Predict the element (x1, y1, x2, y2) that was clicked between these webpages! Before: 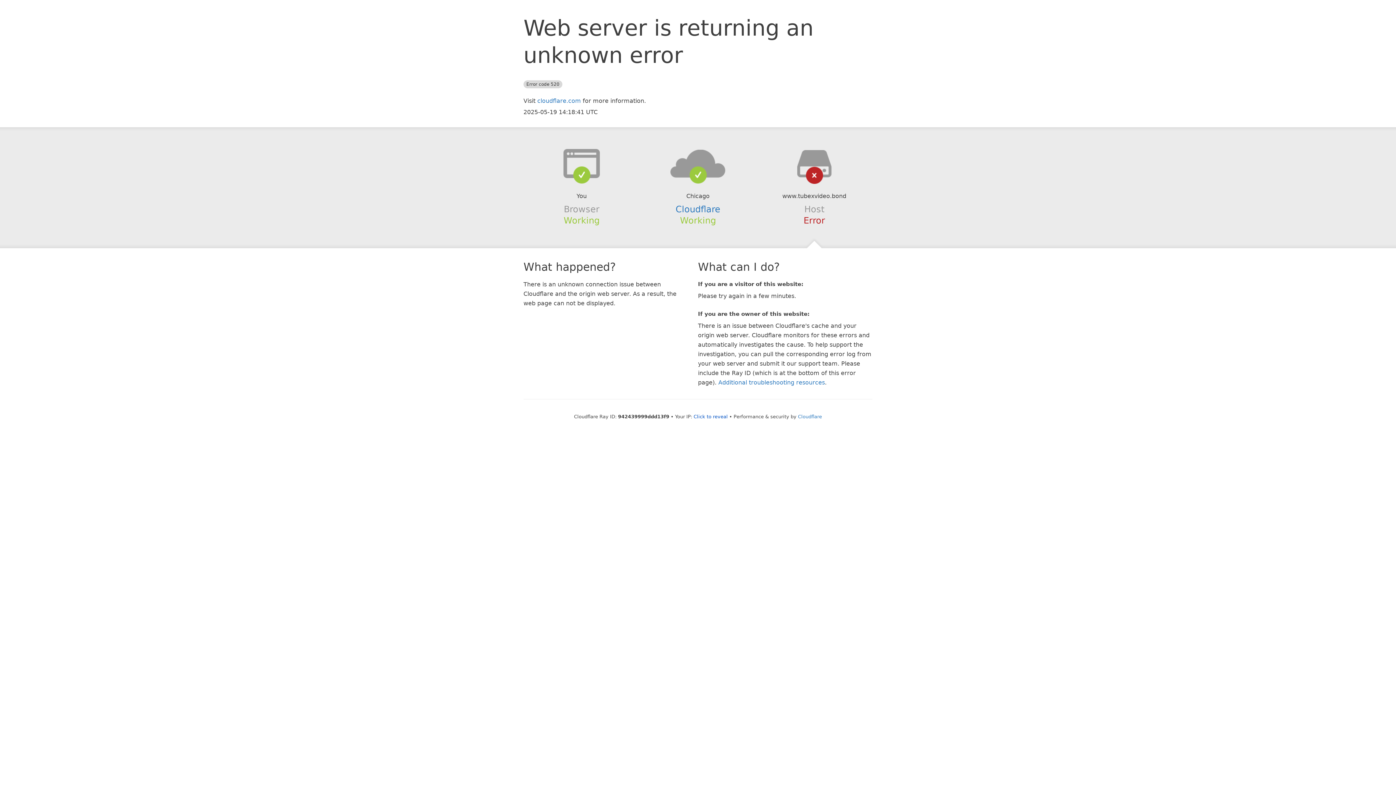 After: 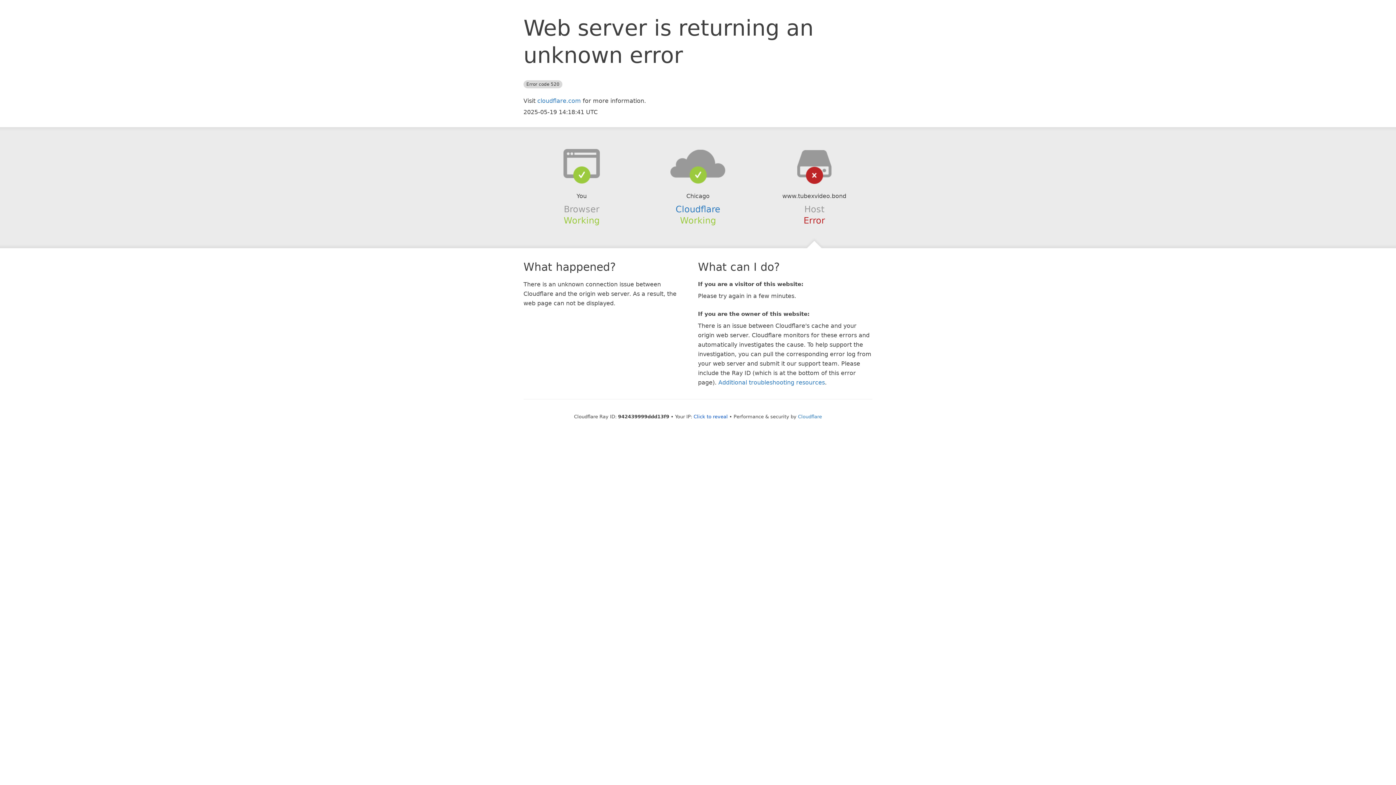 Action: bbox: (639, 148, 756, 178)